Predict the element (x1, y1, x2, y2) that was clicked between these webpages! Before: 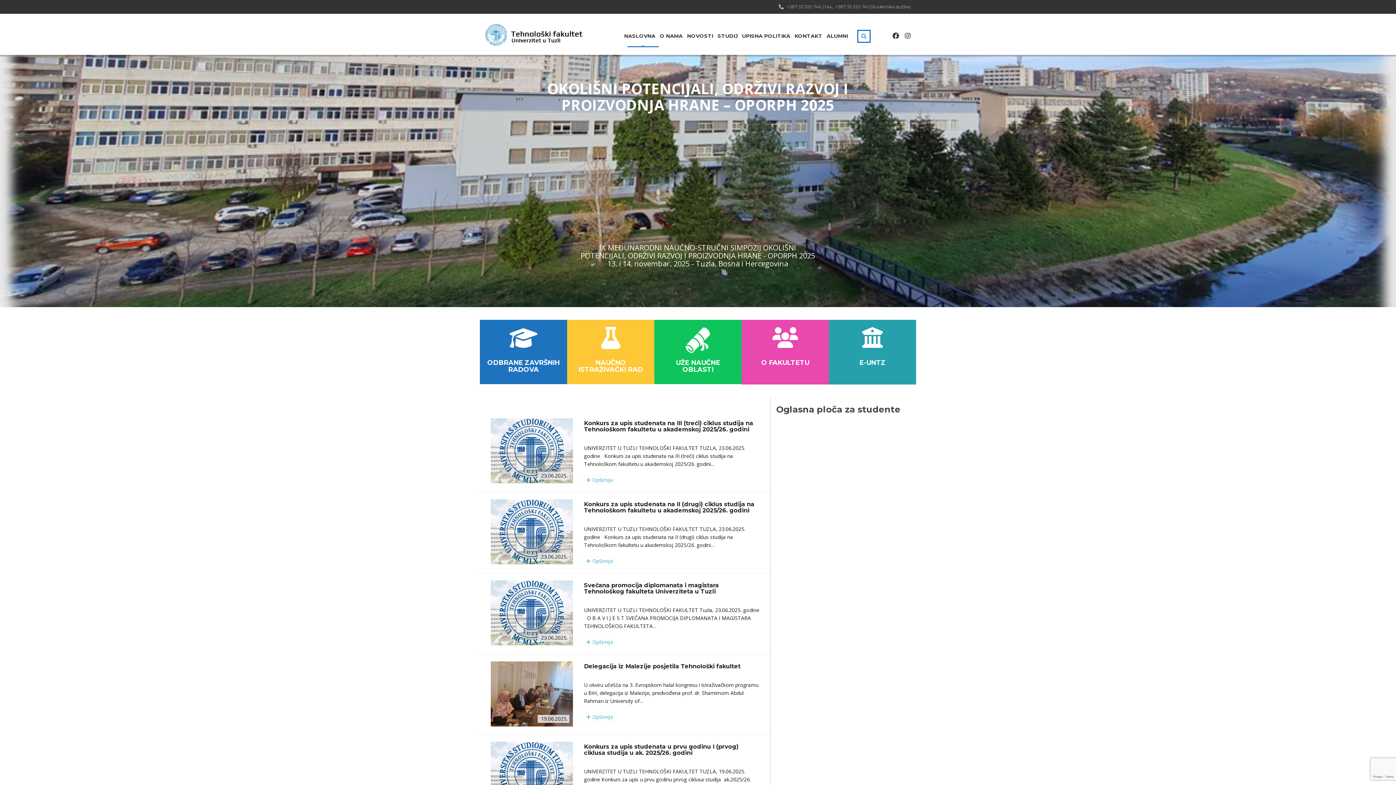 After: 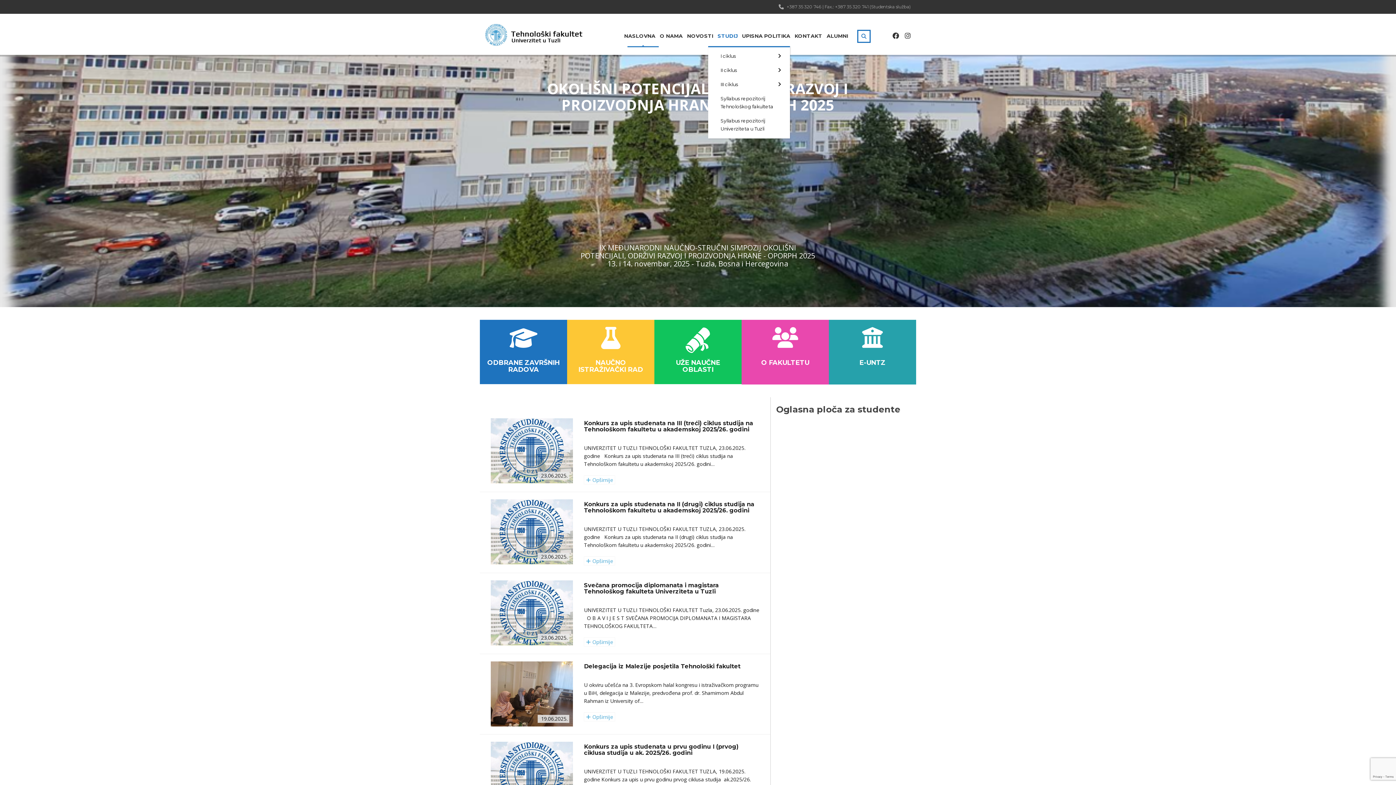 Action: bbox: (717, 29, 737, 42) label: STUDIJ